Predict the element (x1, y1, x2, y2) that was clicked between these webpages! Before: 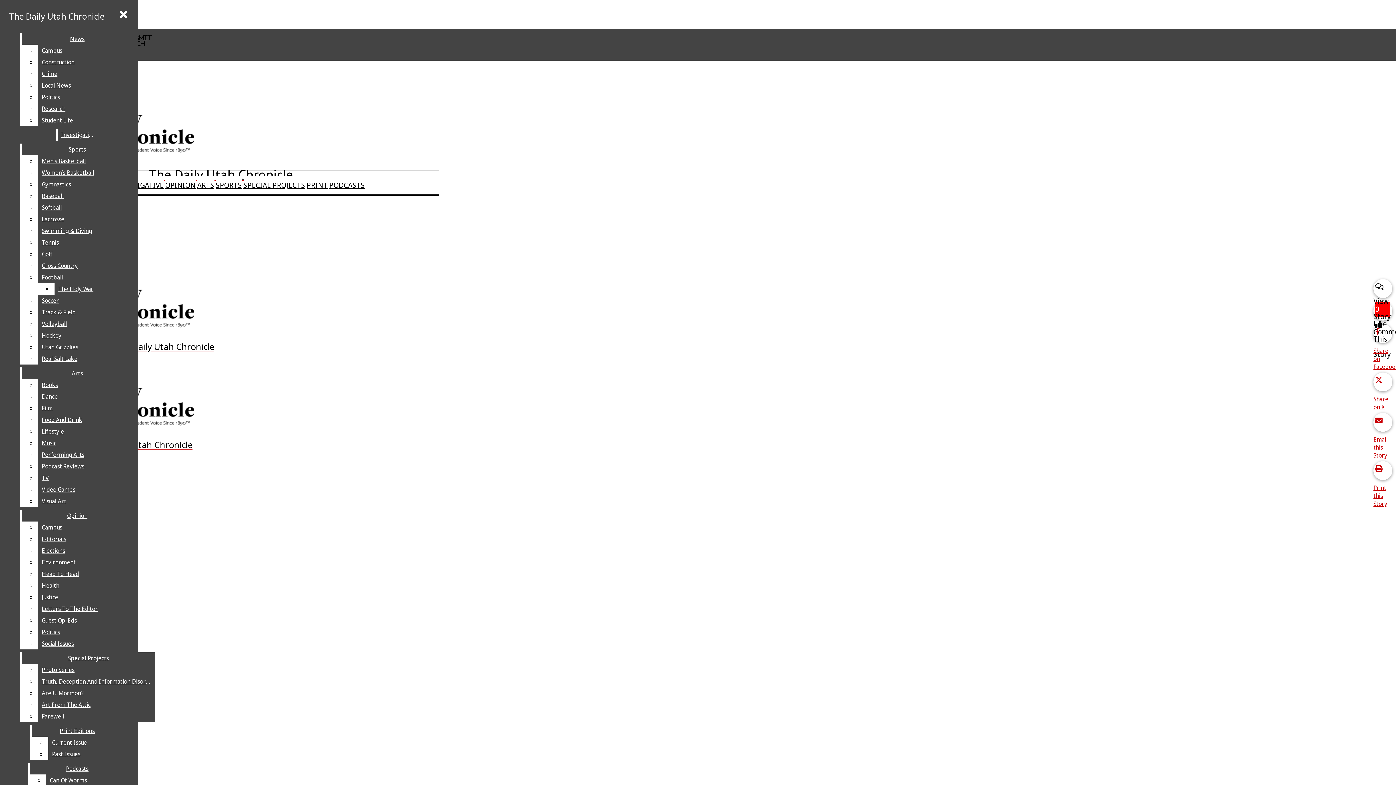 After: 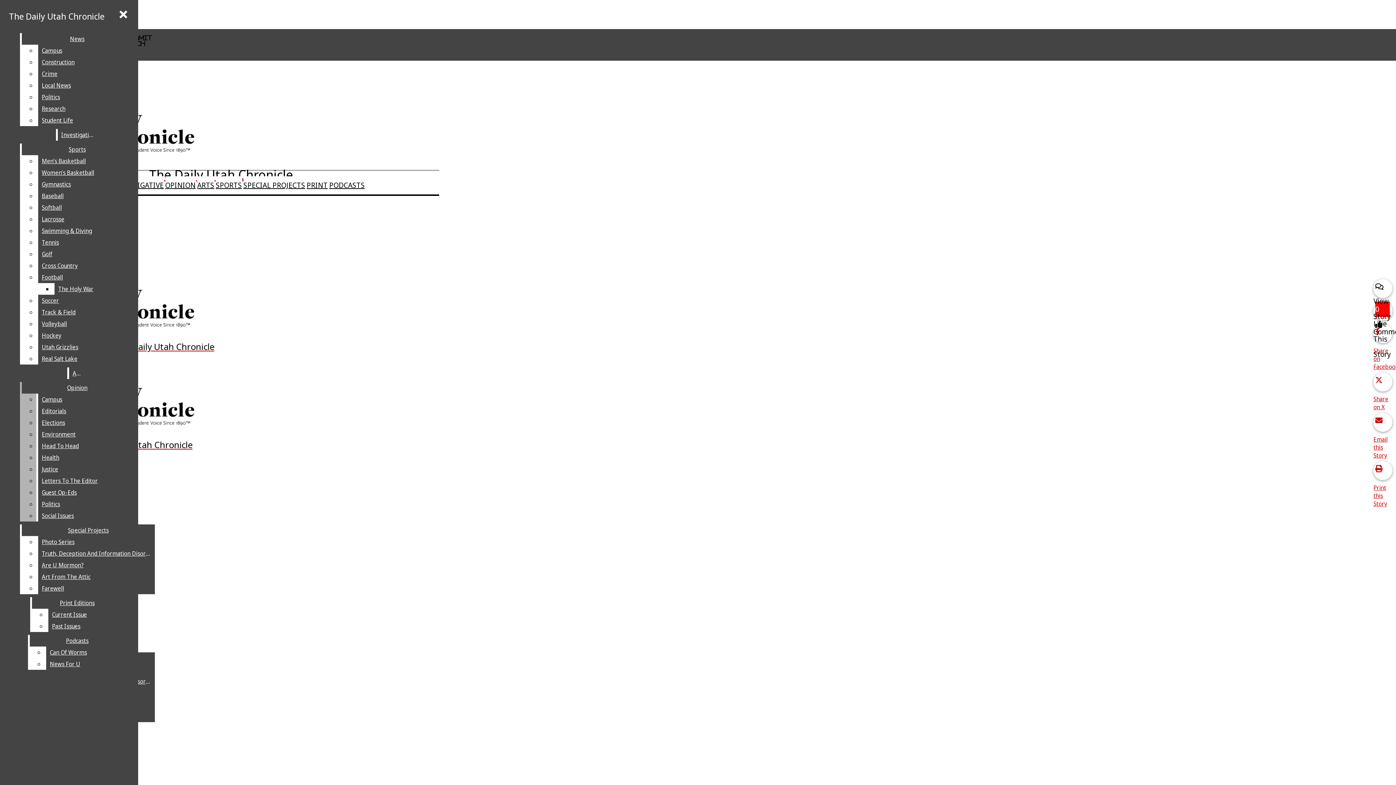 Action: bbox: (38, 484, 132, 495) label: Video Games